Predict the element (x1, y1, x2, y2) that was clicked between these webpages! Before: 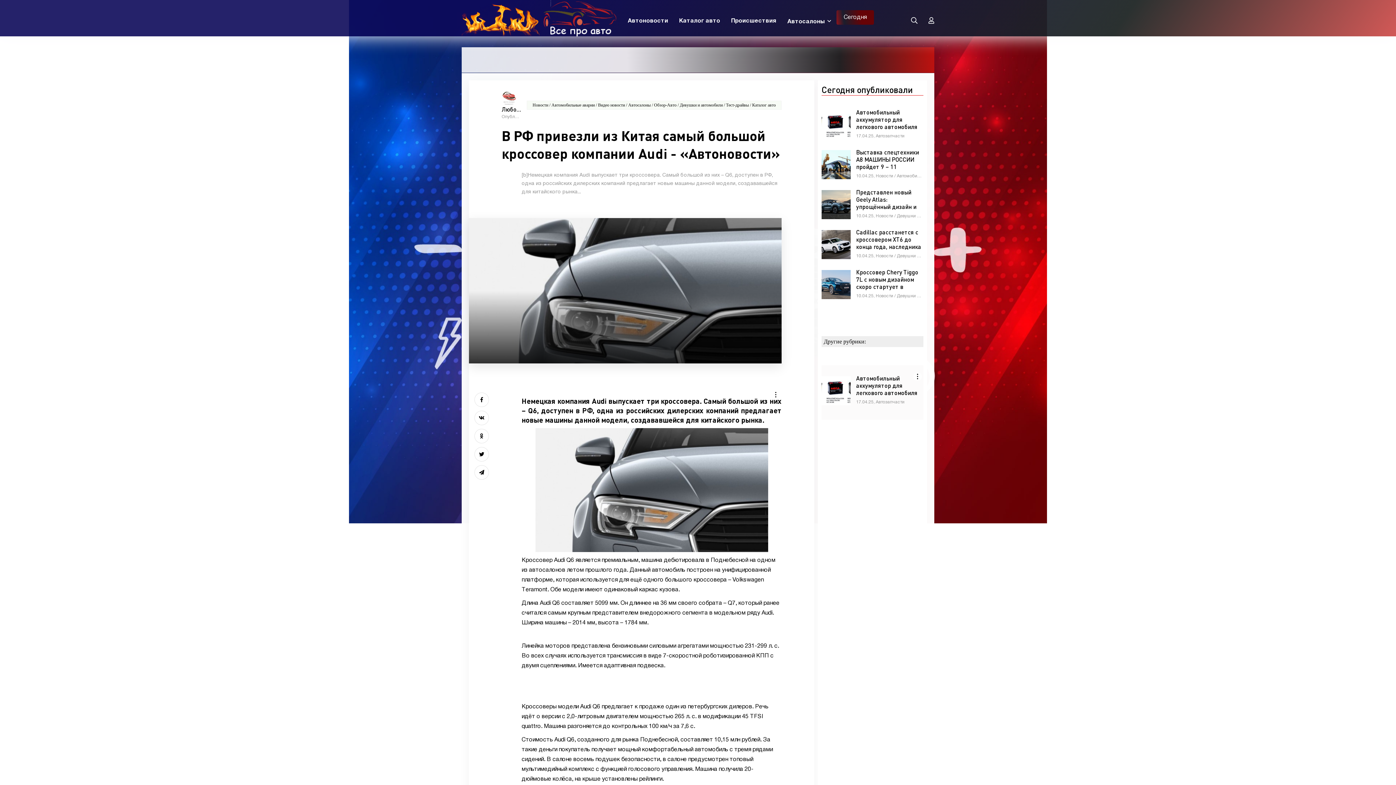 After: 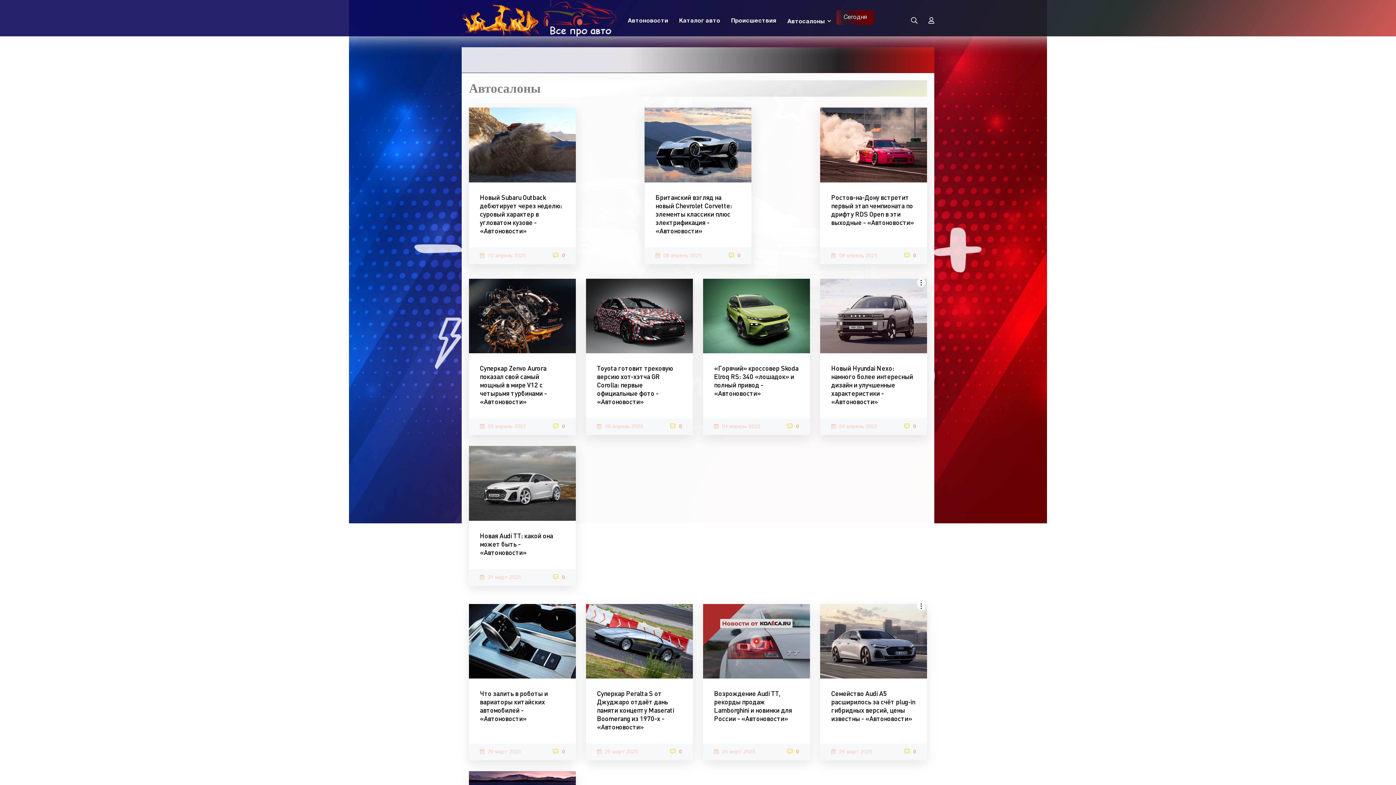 Action: bbox: (787, 10, 831, 31) label: Автосалоны